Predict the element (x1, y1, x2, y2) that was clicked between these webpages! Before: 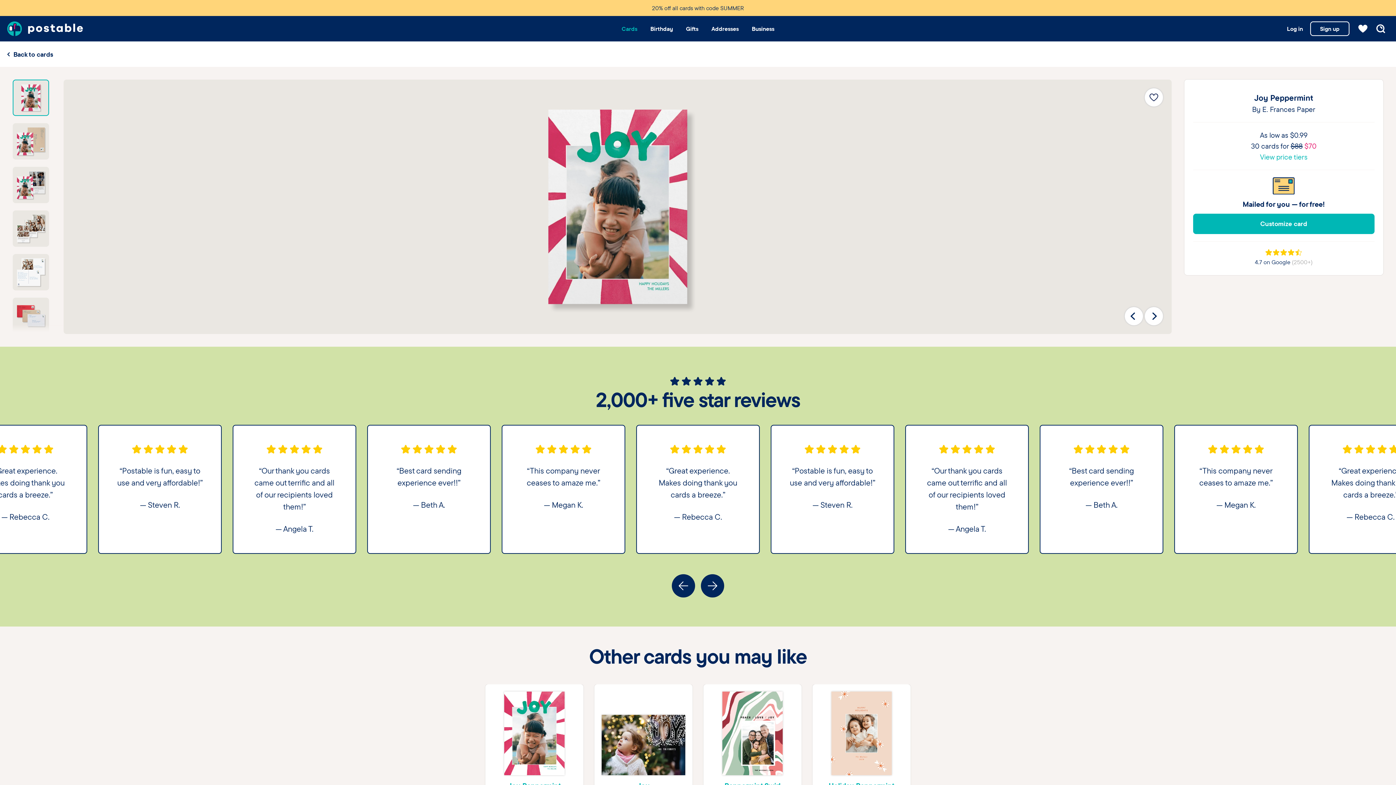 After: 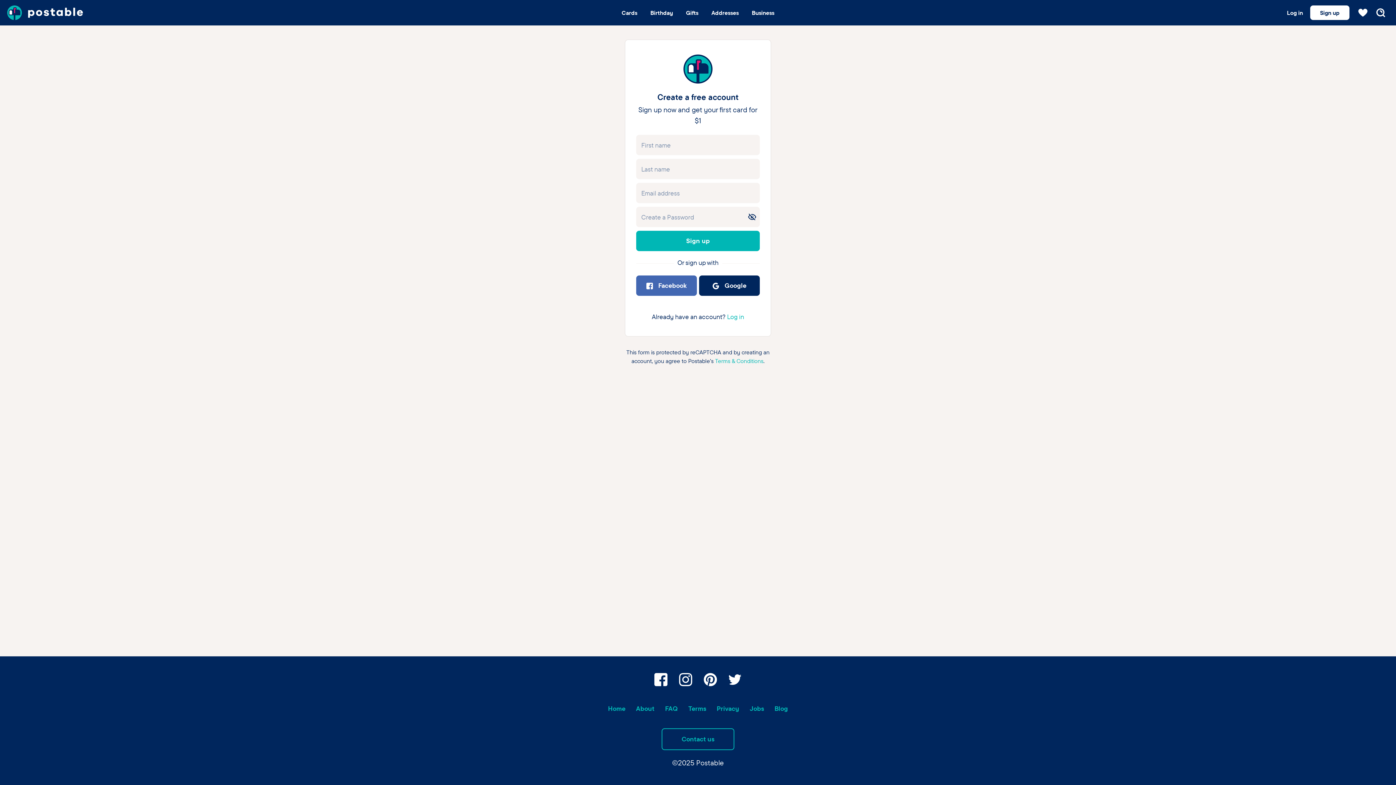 Action: bbox: (1310, 21, 1349, 36) label: Sign up